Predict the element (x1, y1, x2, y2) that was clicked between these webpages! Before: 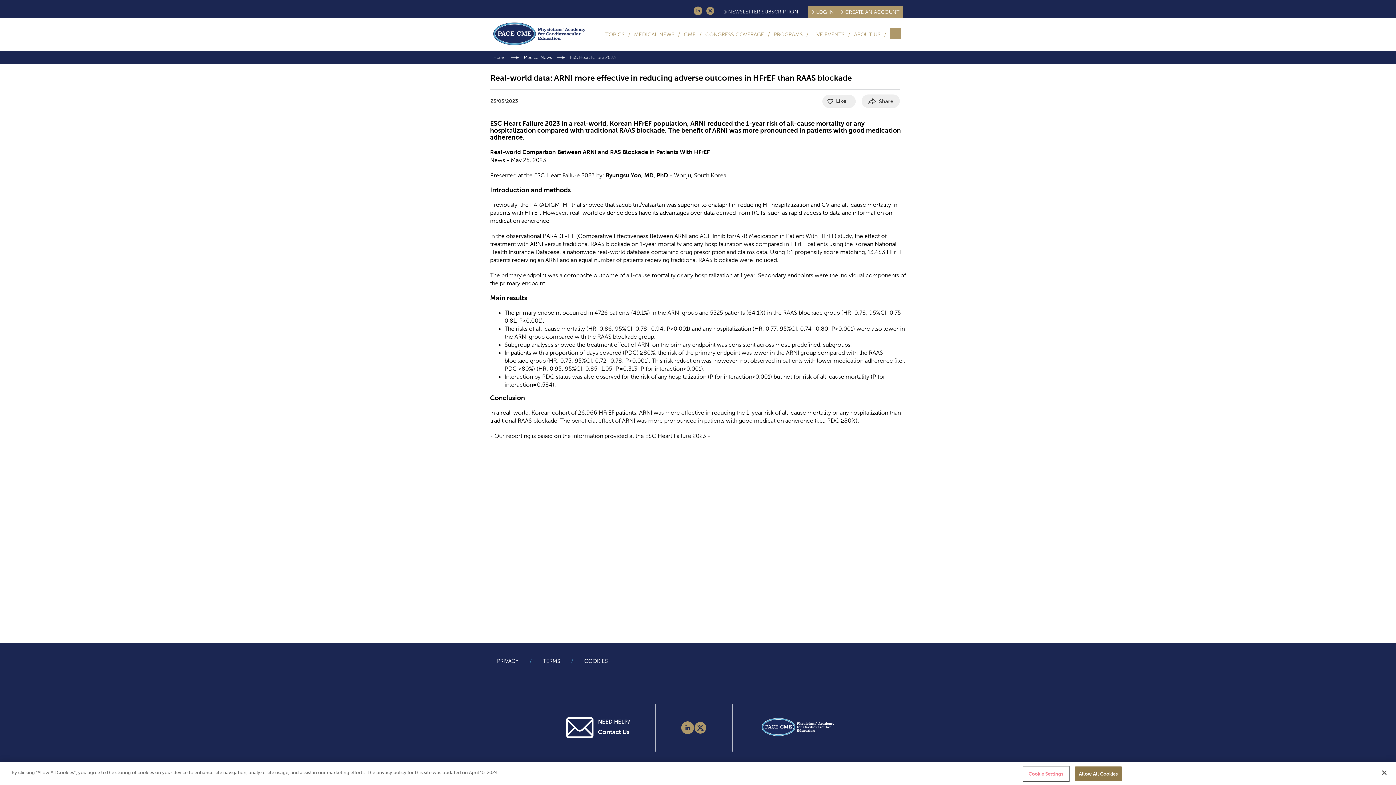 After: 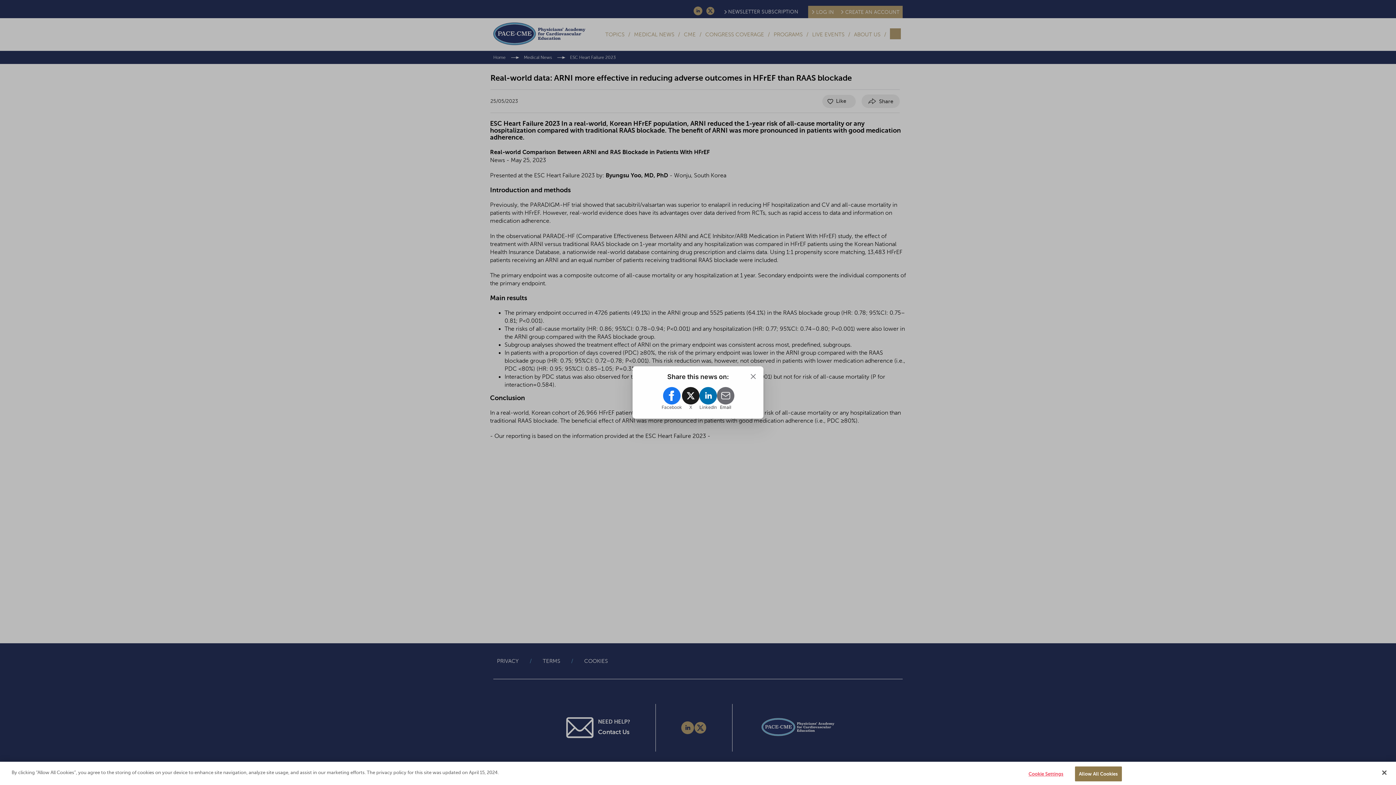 Action: label: Share bbox: (866, 97, 895, 105)